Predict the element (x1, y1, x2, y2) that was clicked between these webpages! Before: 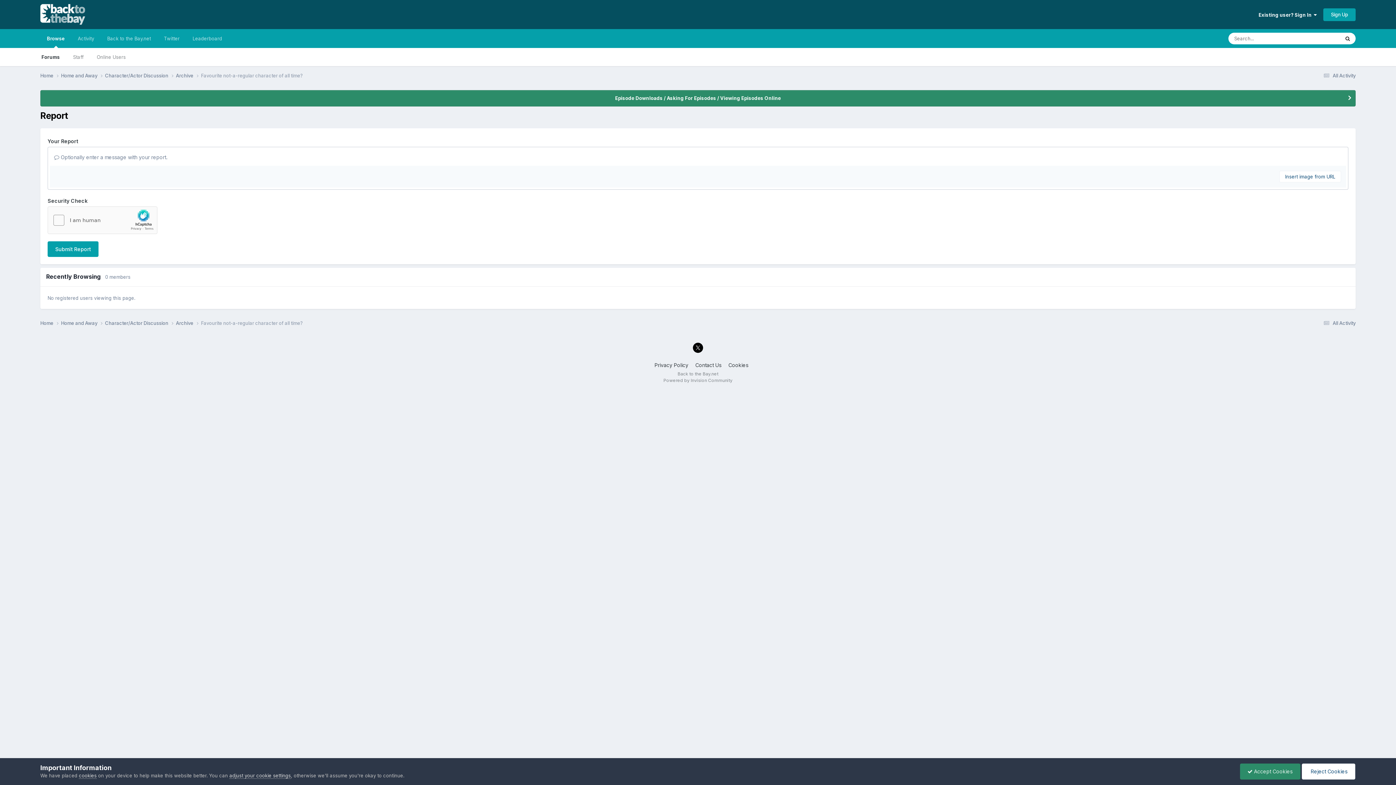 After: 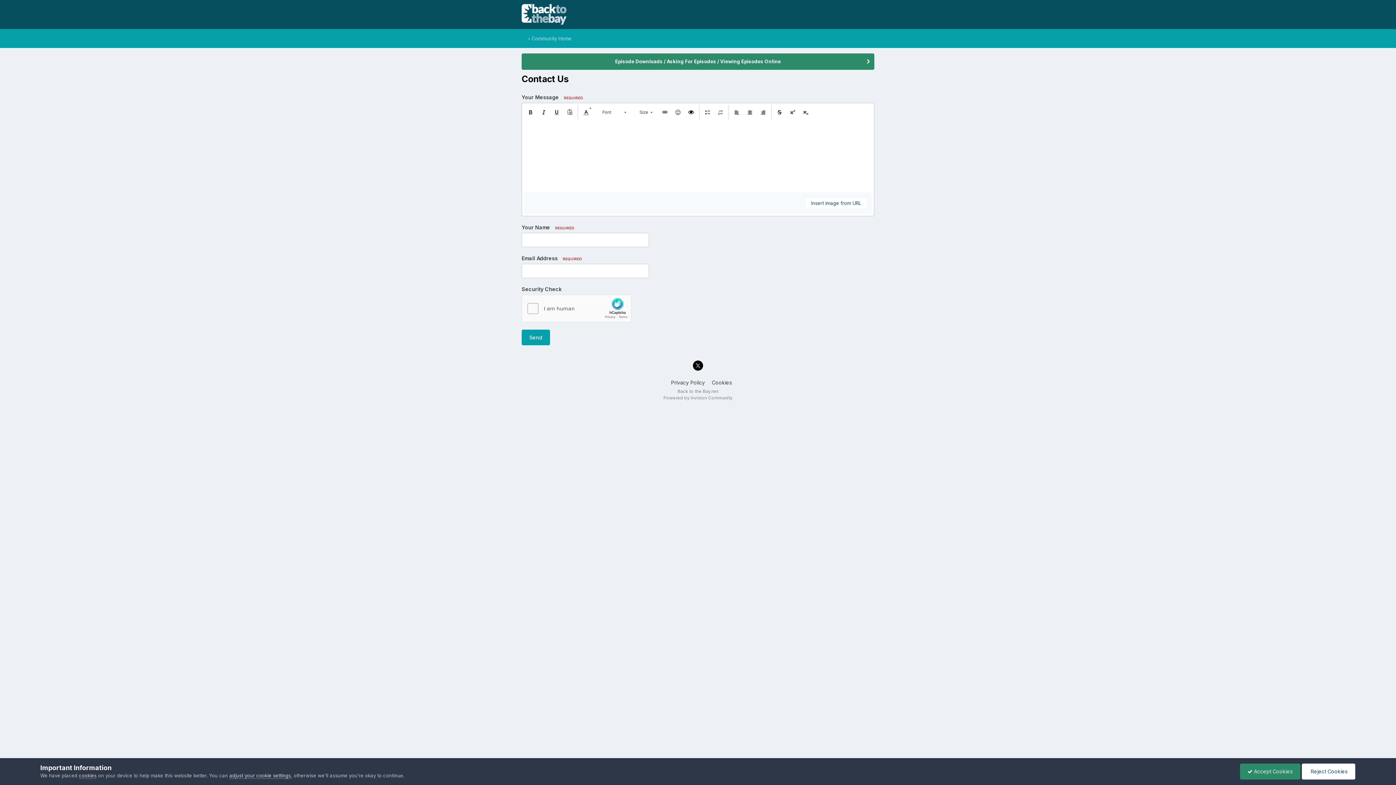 Action: bbox: (695, 362, 721, 368) label: Contact Us